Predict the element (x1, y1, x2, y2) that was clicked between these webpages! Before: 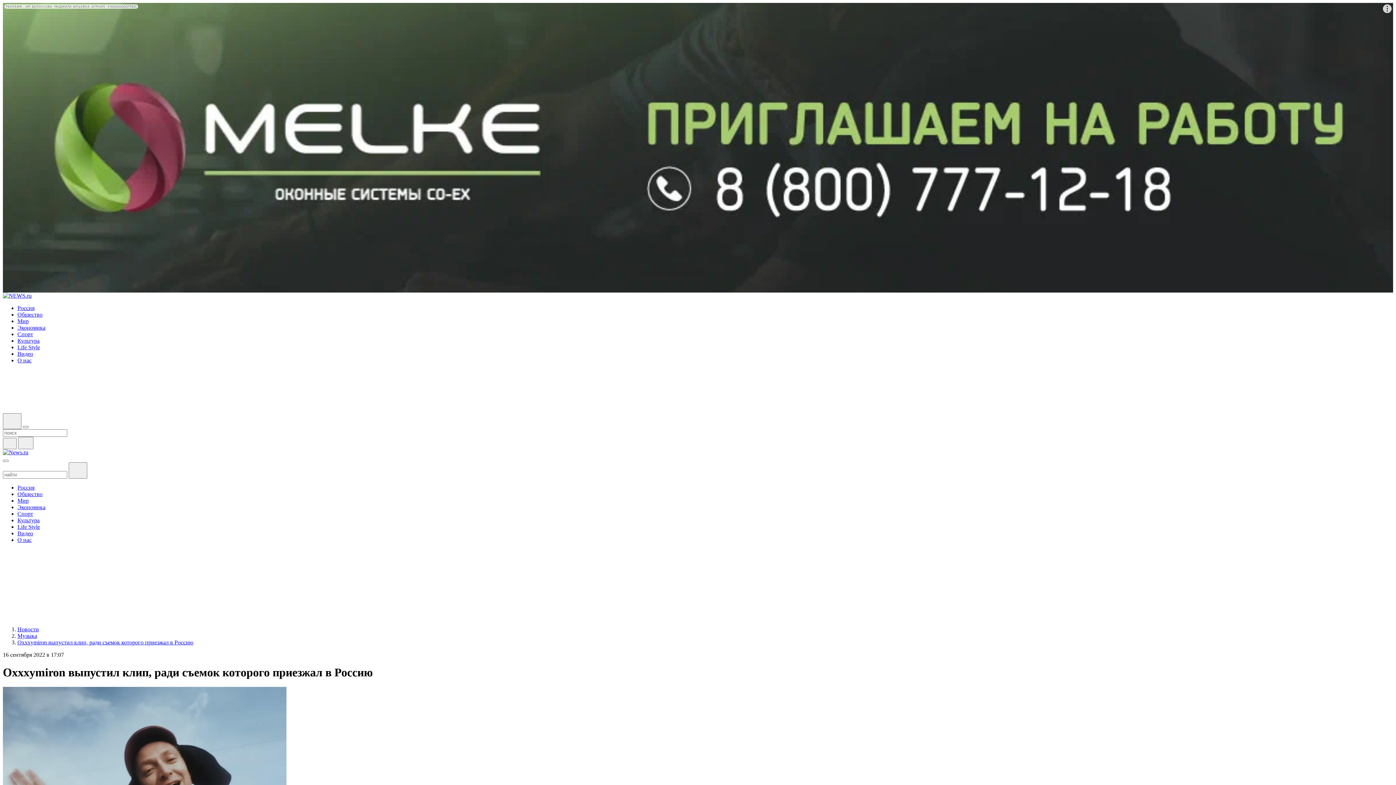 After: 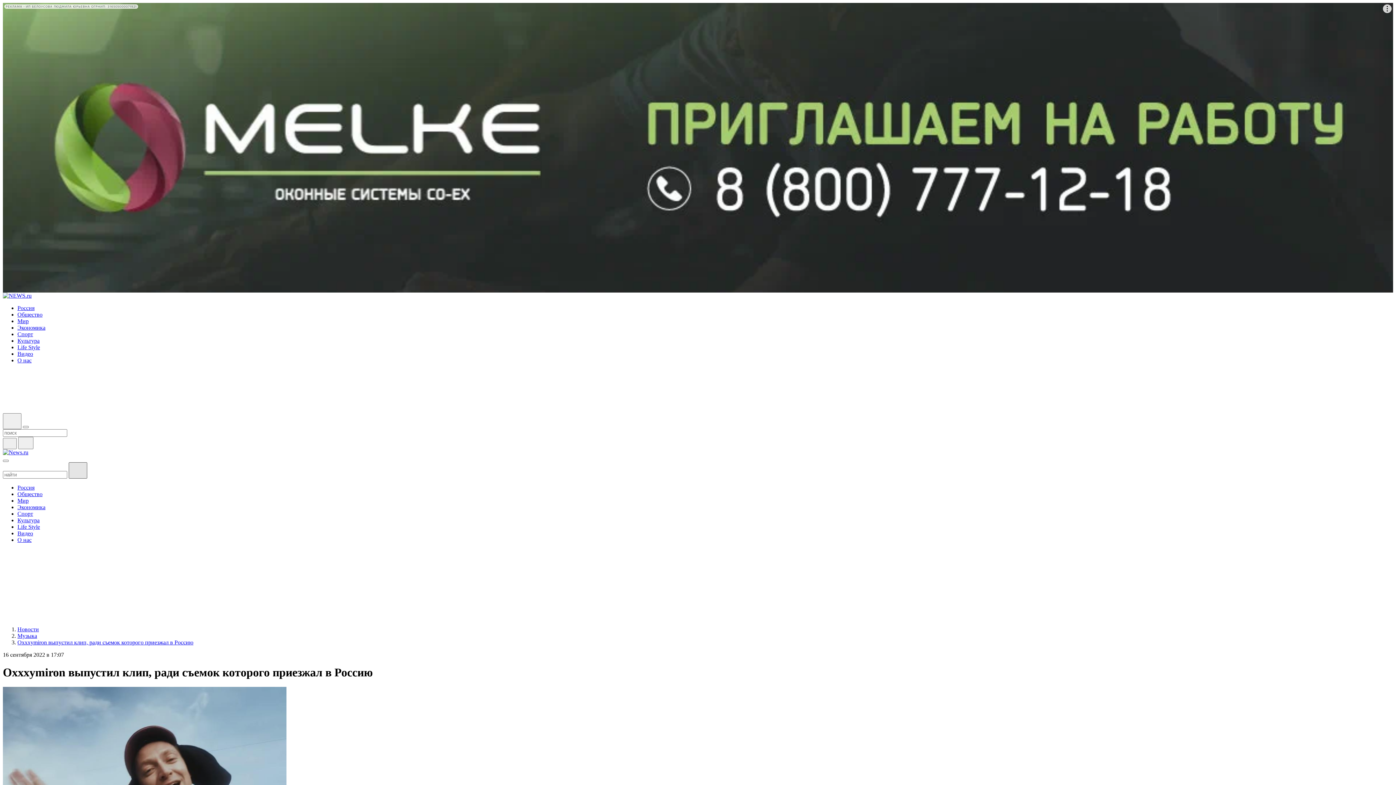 Action: bbox: (68, 462, 87, 478)